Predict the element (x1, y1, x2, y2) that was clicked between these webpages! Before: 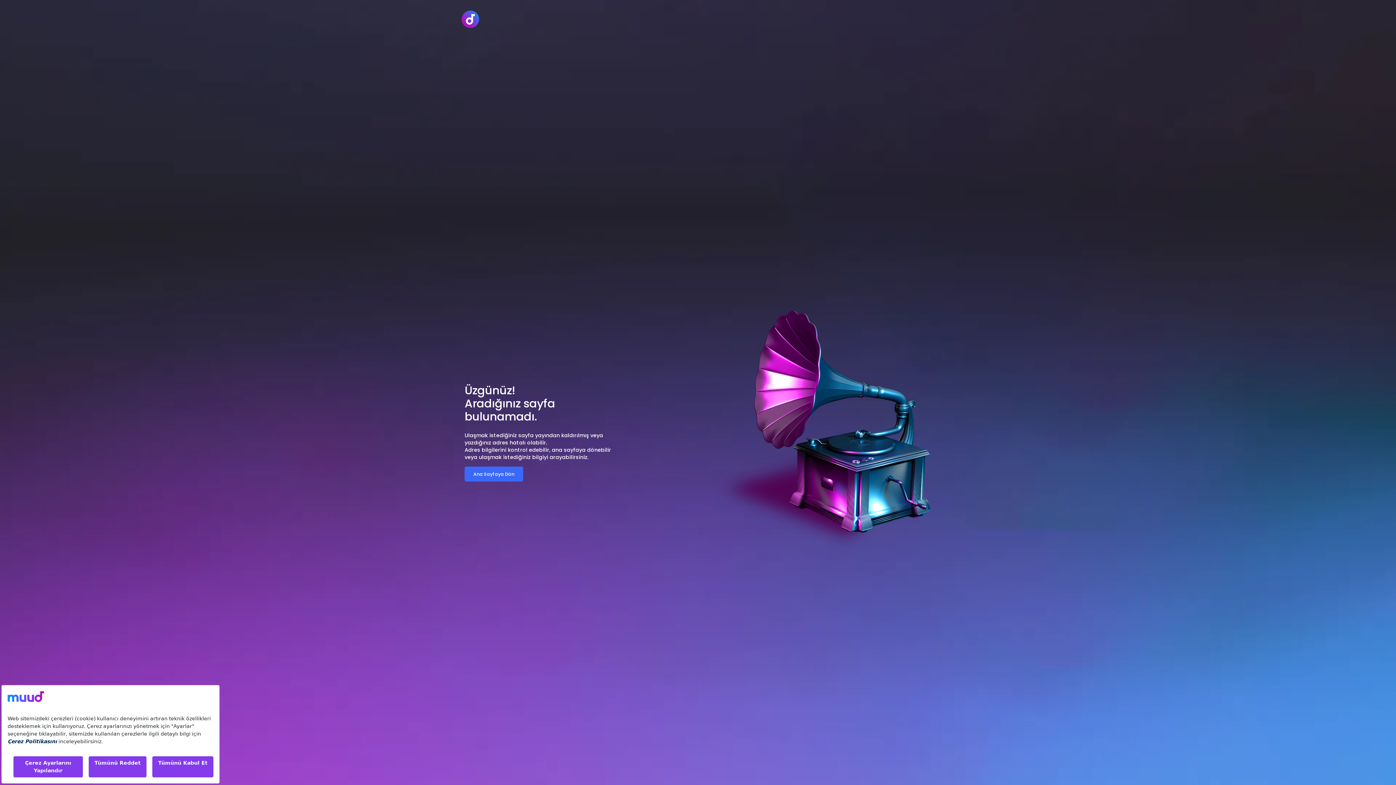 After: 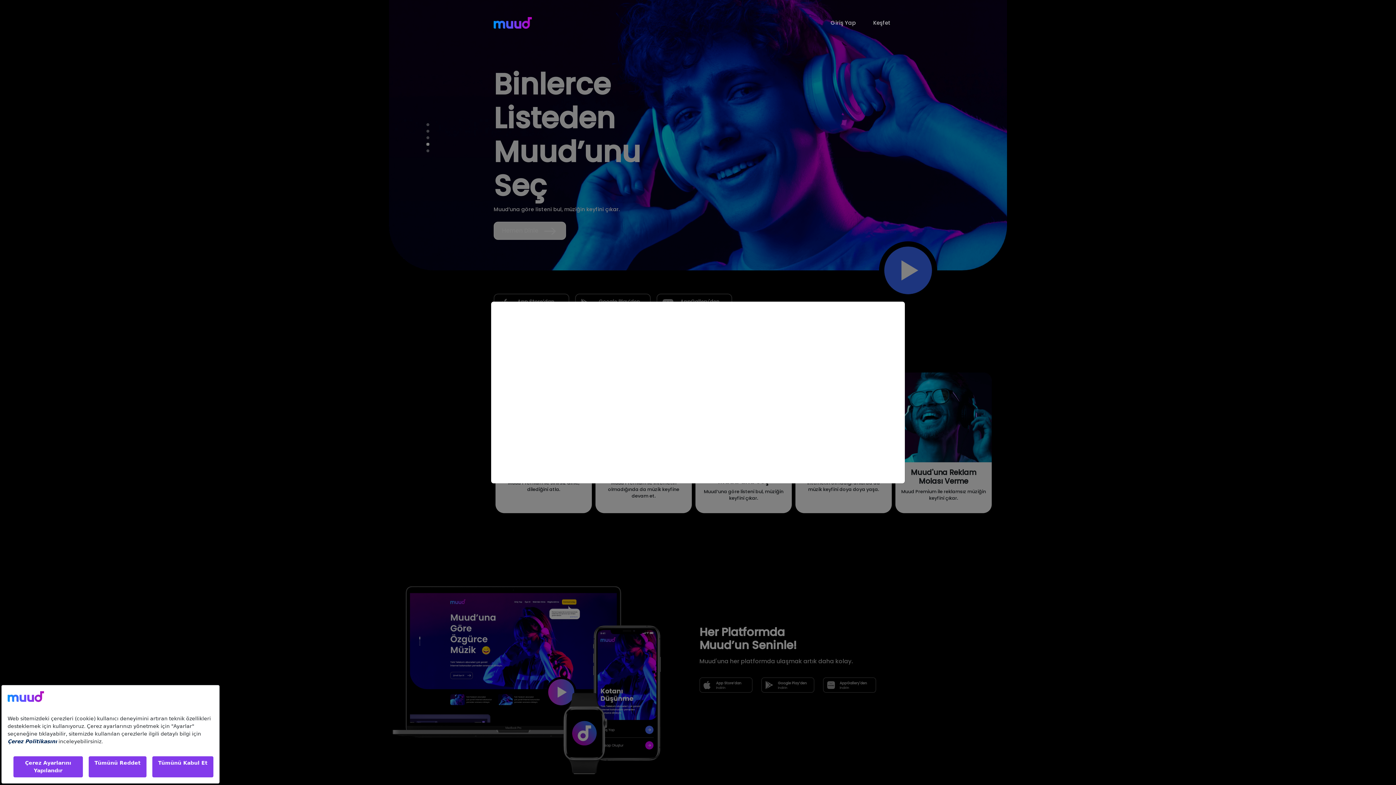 Action: bbox: (461, 8, 479, 29)